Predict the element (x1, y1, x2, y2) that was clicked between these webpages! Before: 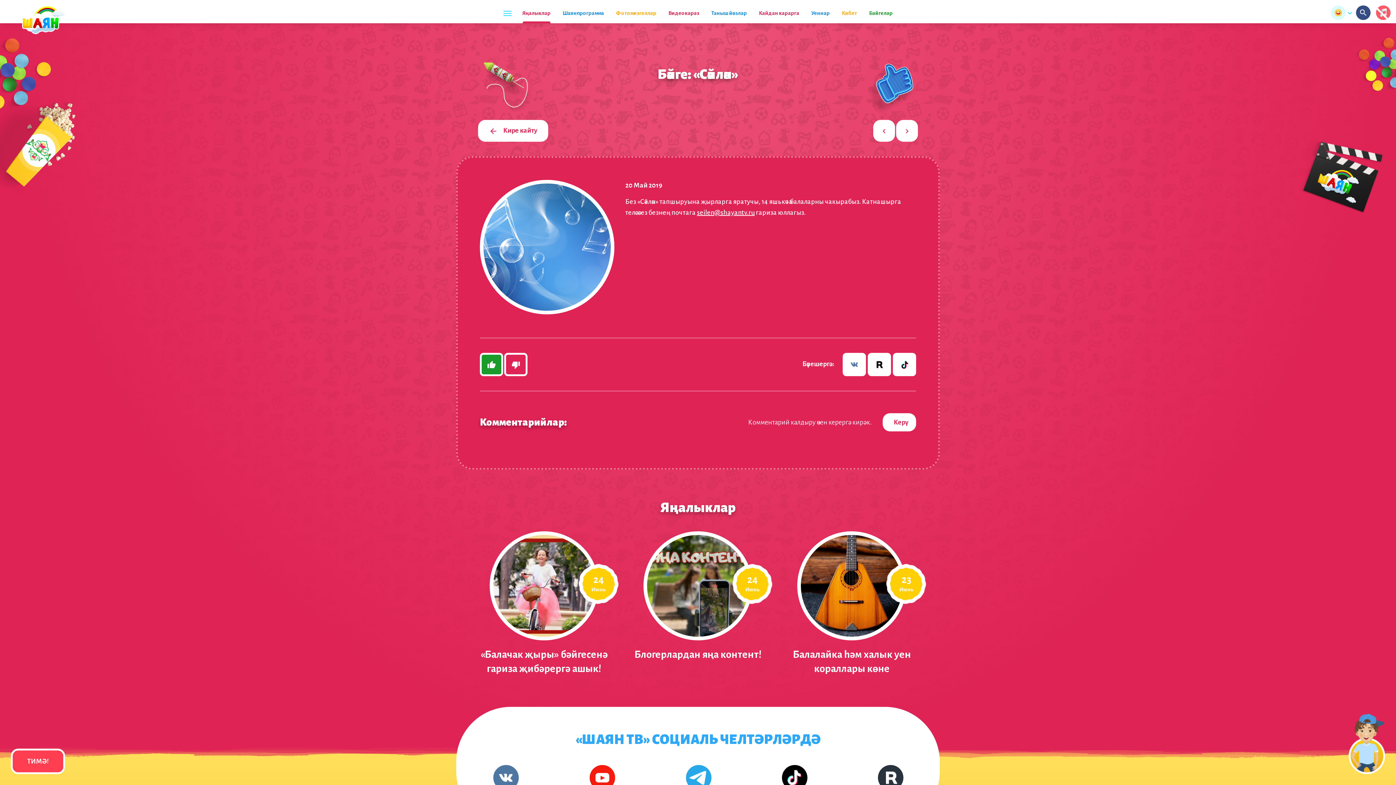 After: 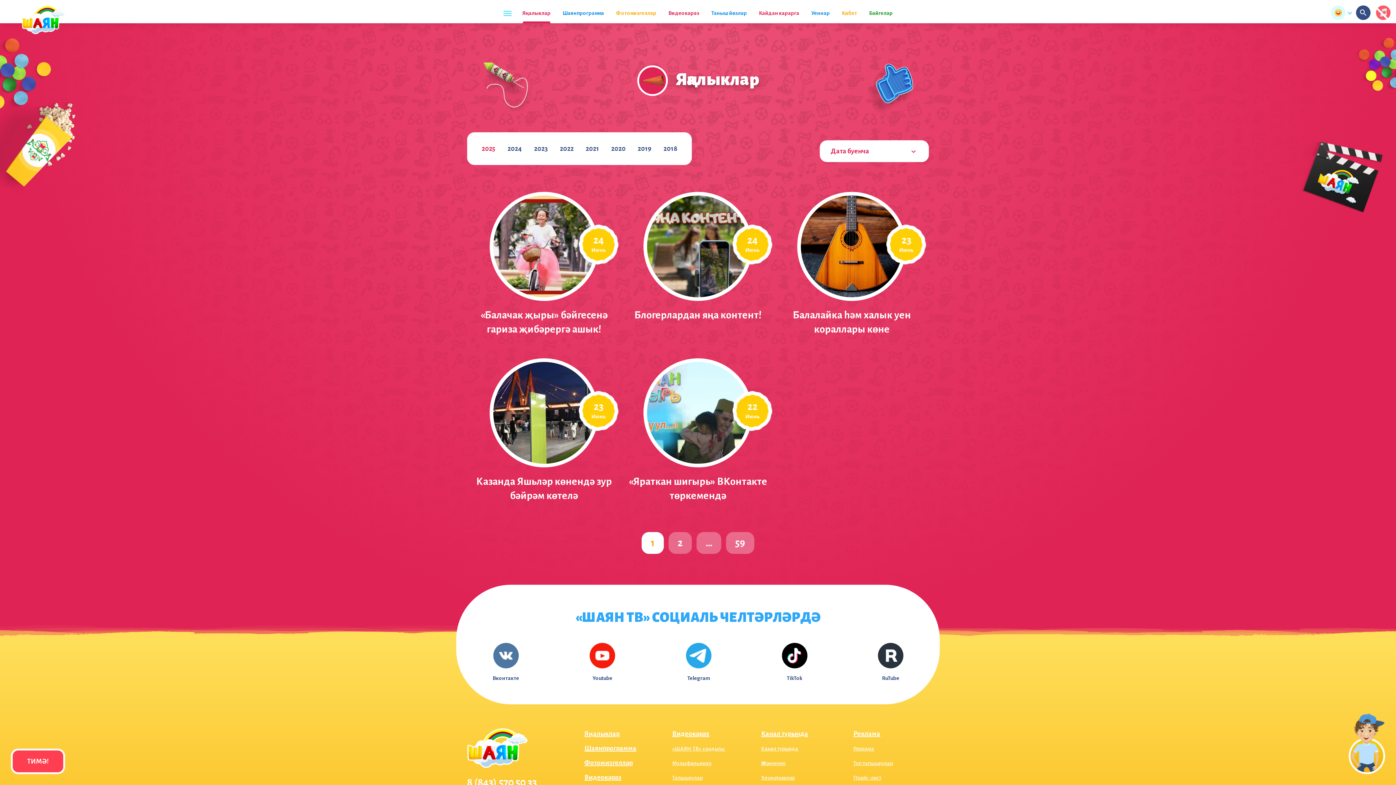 Action: bbox: (522, 10, 550, 23) label: Яңалыклар